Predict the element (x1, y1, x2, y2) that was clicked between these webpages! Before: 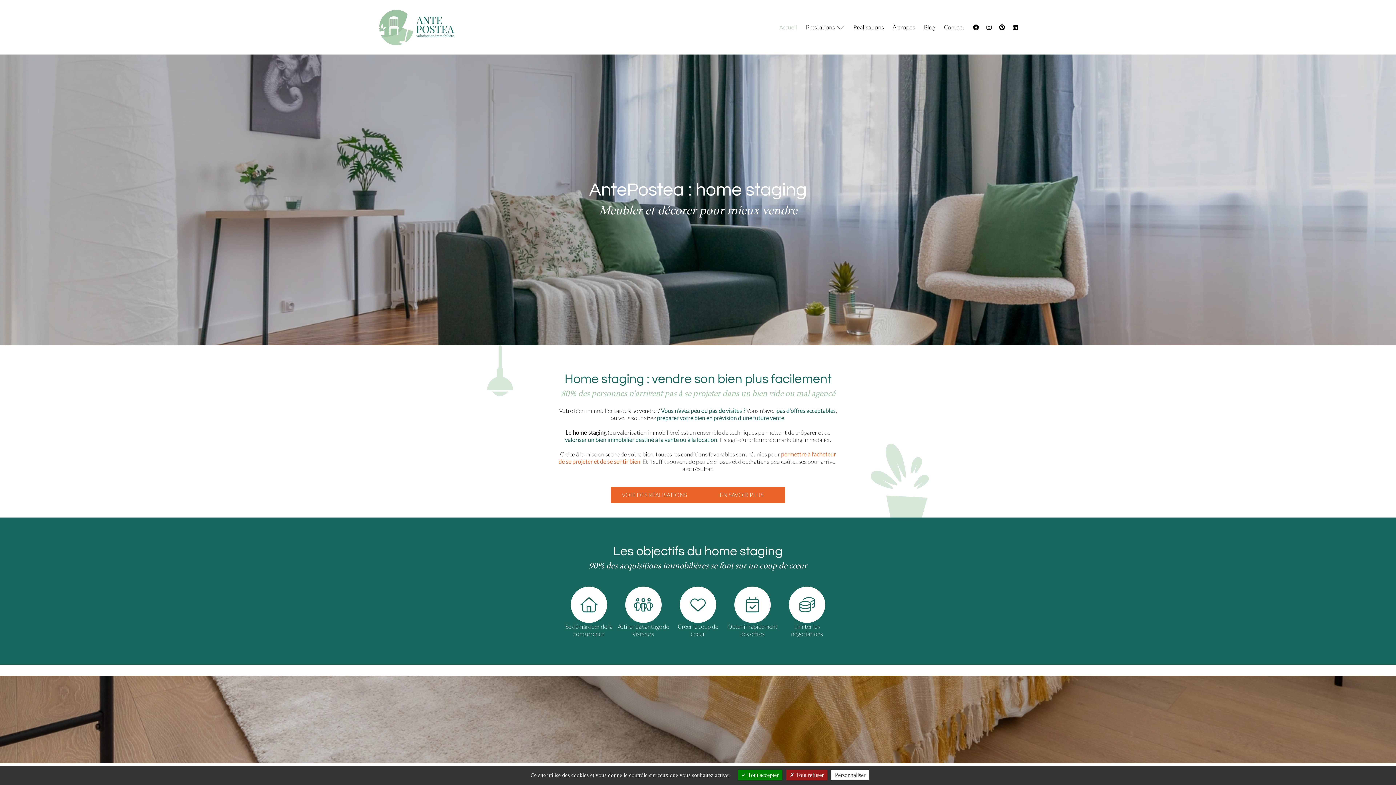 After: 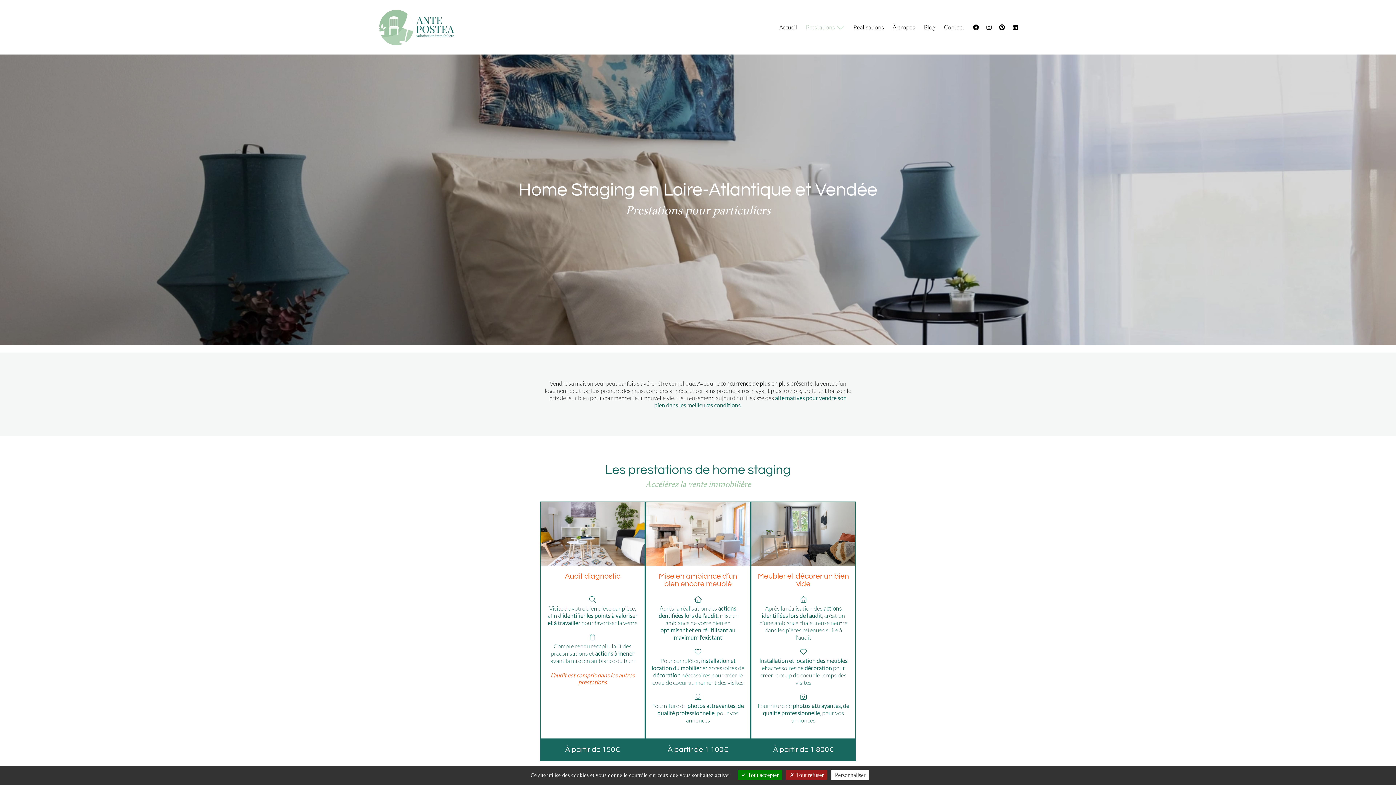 Action: bbox: (698, 487, 785, 503) label: EN SAVOIR PLUS